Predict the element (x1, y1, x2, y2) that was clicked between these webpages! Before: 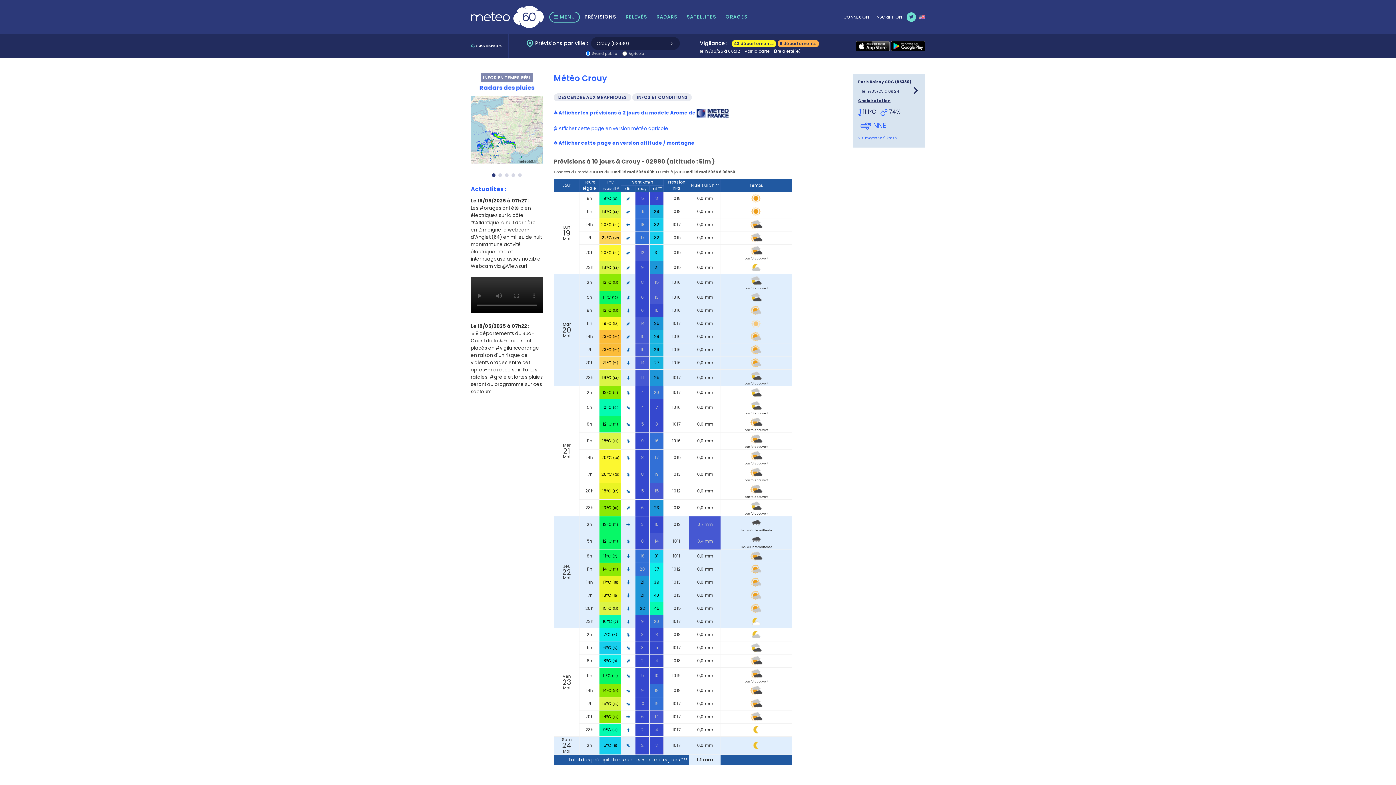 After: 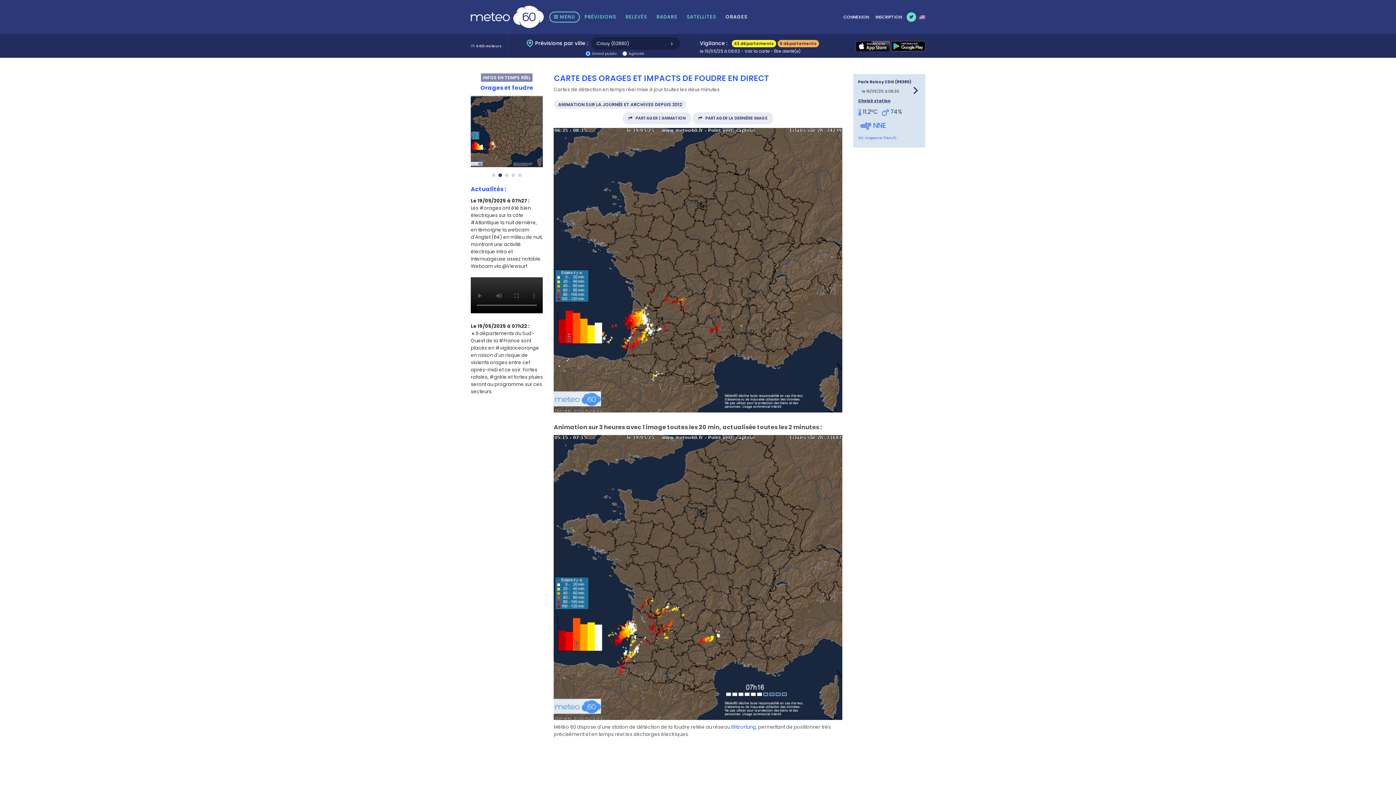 Action: label: ORAGES bbox: (721, 0, 752, 34)